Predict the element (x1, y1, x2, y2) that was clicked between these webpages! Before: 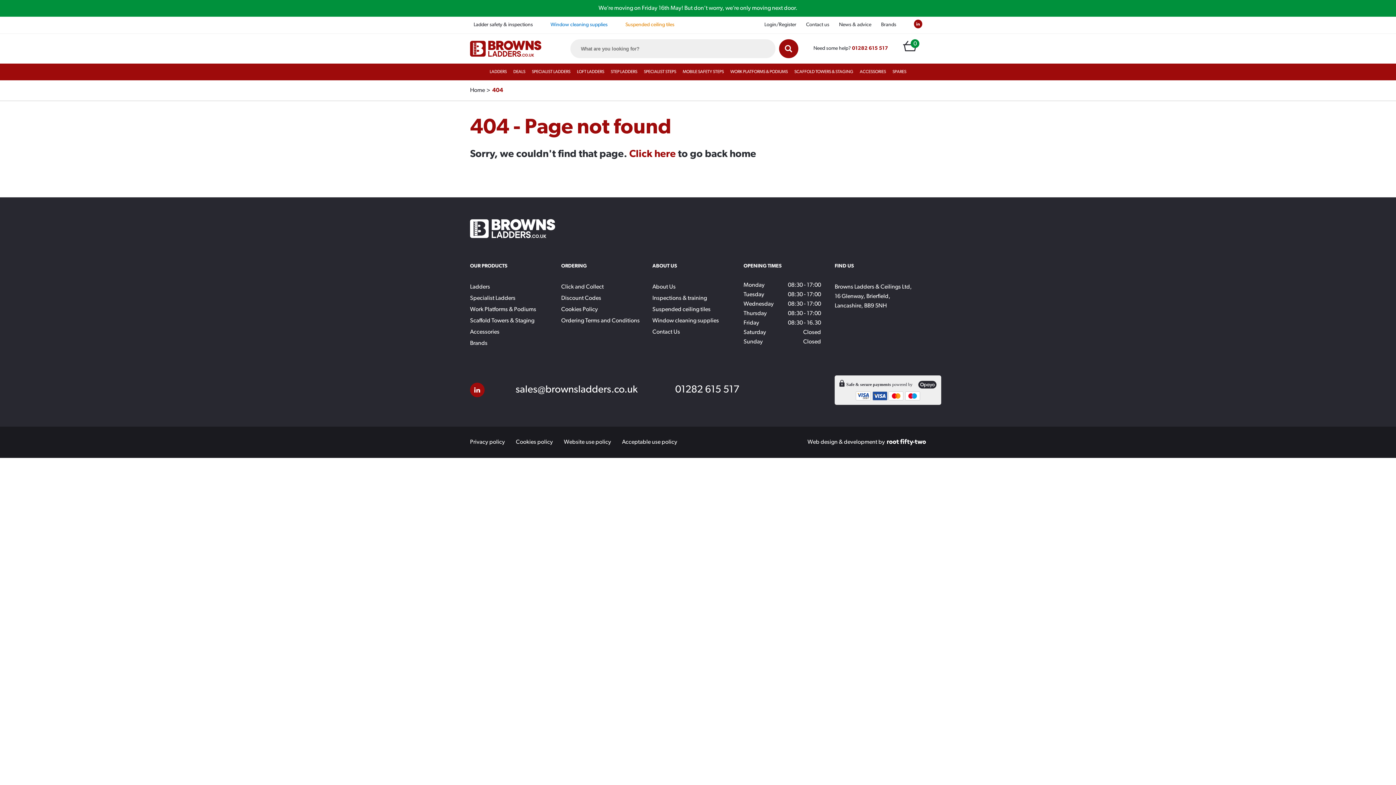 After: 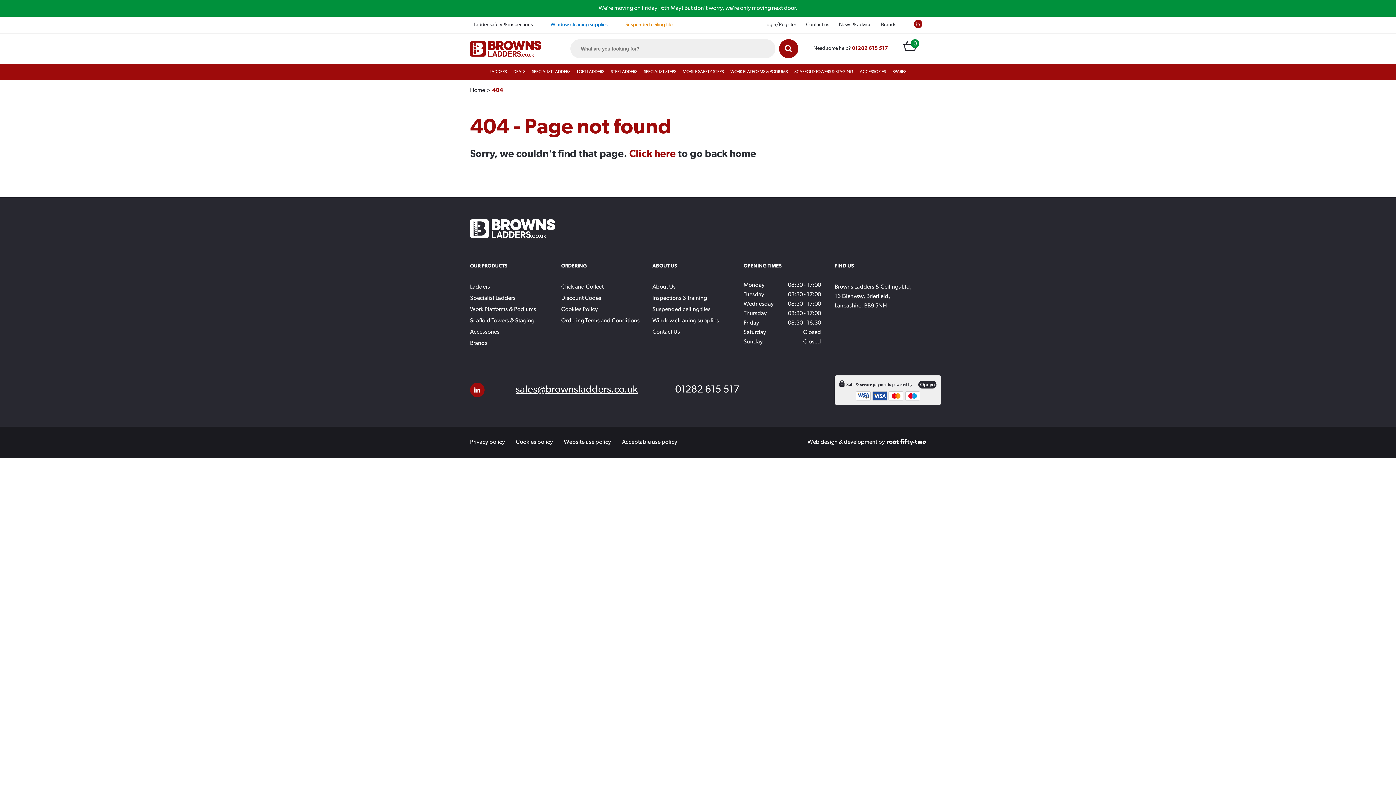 Action: label: sales@brownsladders.co.uk bbox: (515, 385, 637, 395)